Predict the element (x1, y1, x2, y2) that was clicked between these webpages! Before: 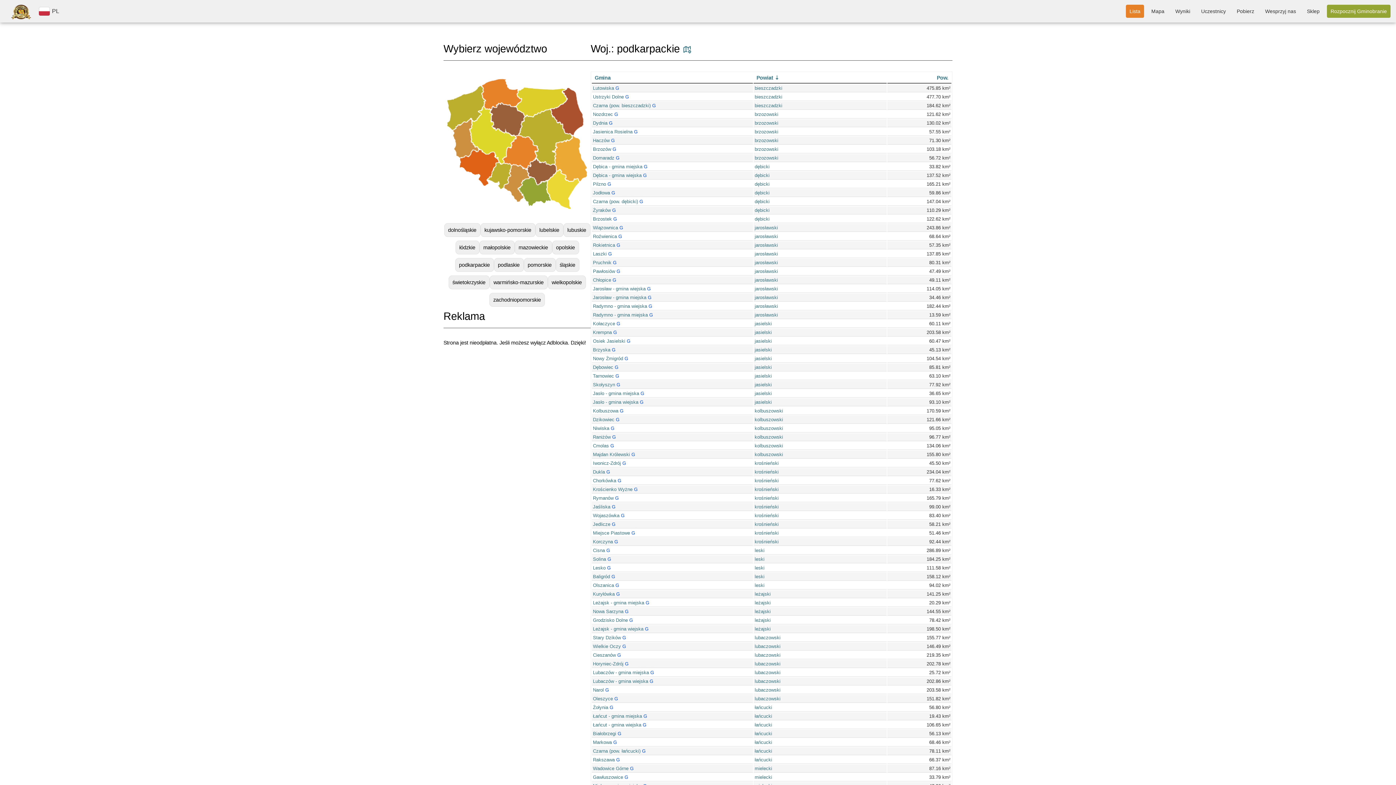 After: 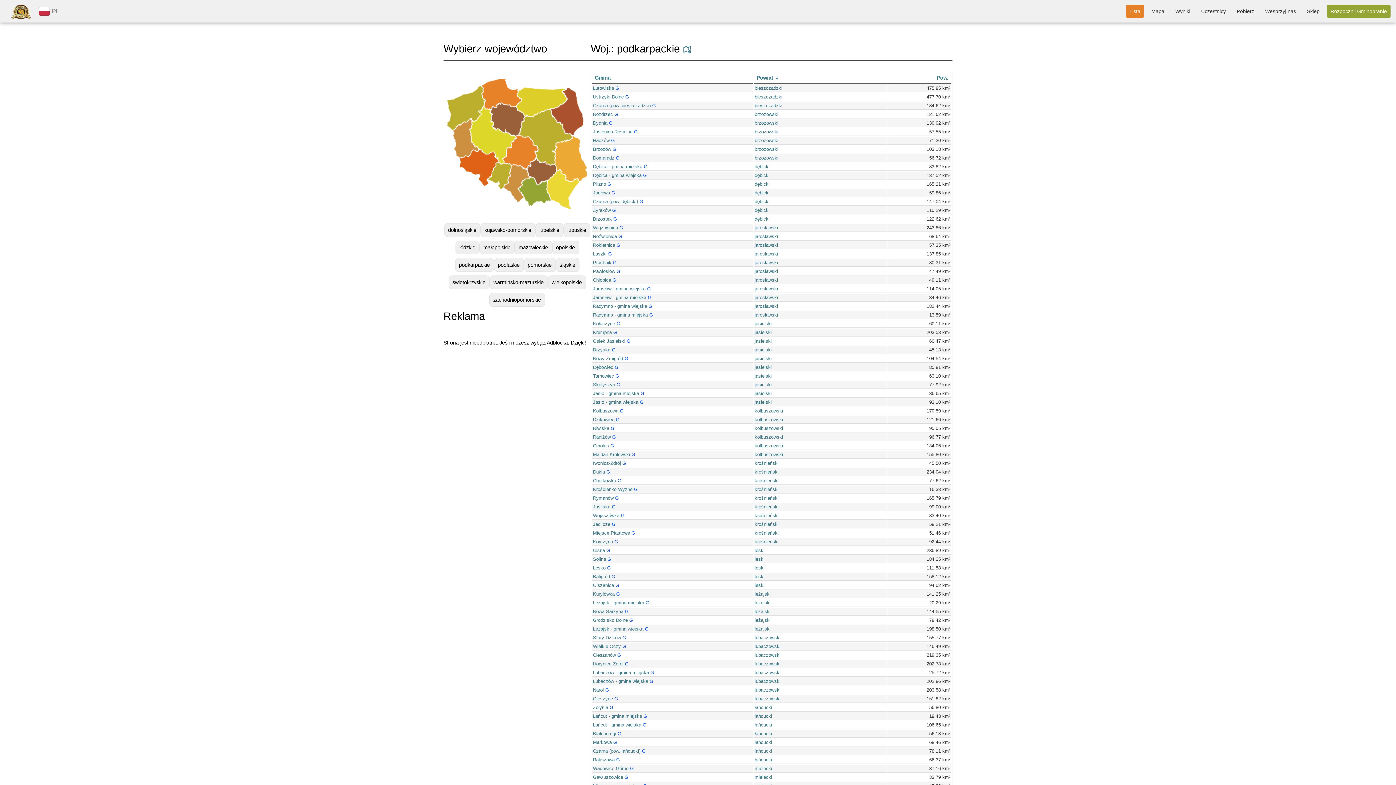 Action: bbox: (611, 190, 615, 195) label: G